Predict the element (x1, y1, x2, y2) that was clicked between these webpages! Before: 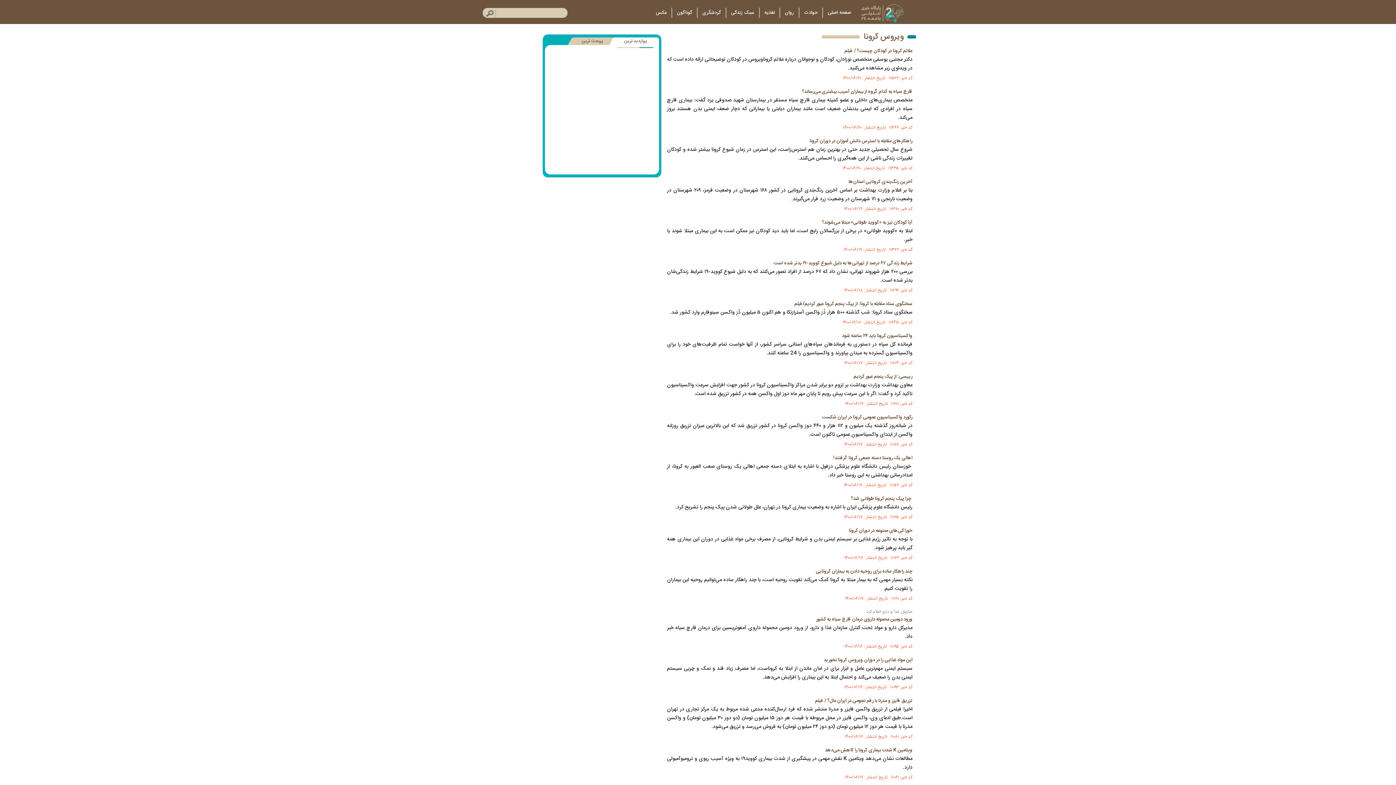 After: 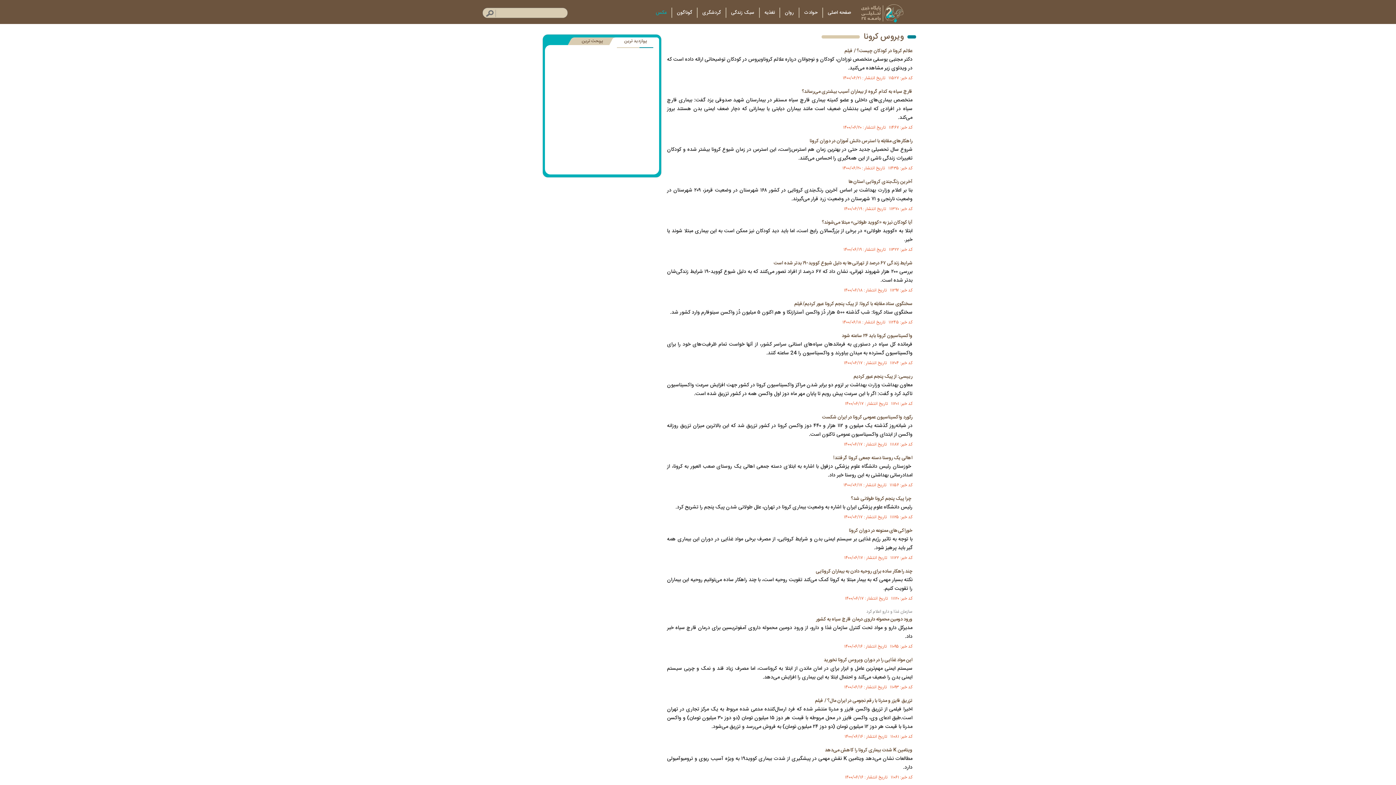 Action: bbox: (651, 7, 671, 17) label: عکس